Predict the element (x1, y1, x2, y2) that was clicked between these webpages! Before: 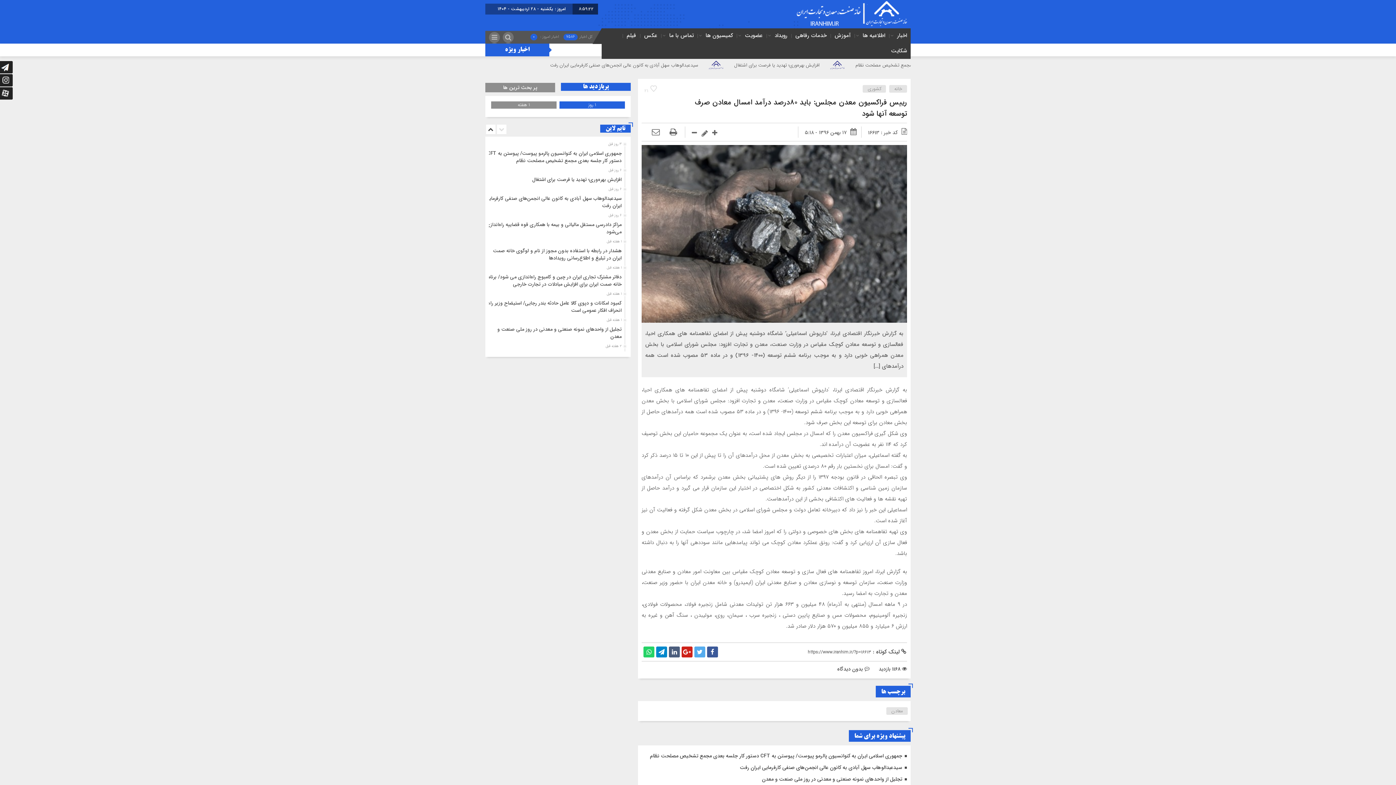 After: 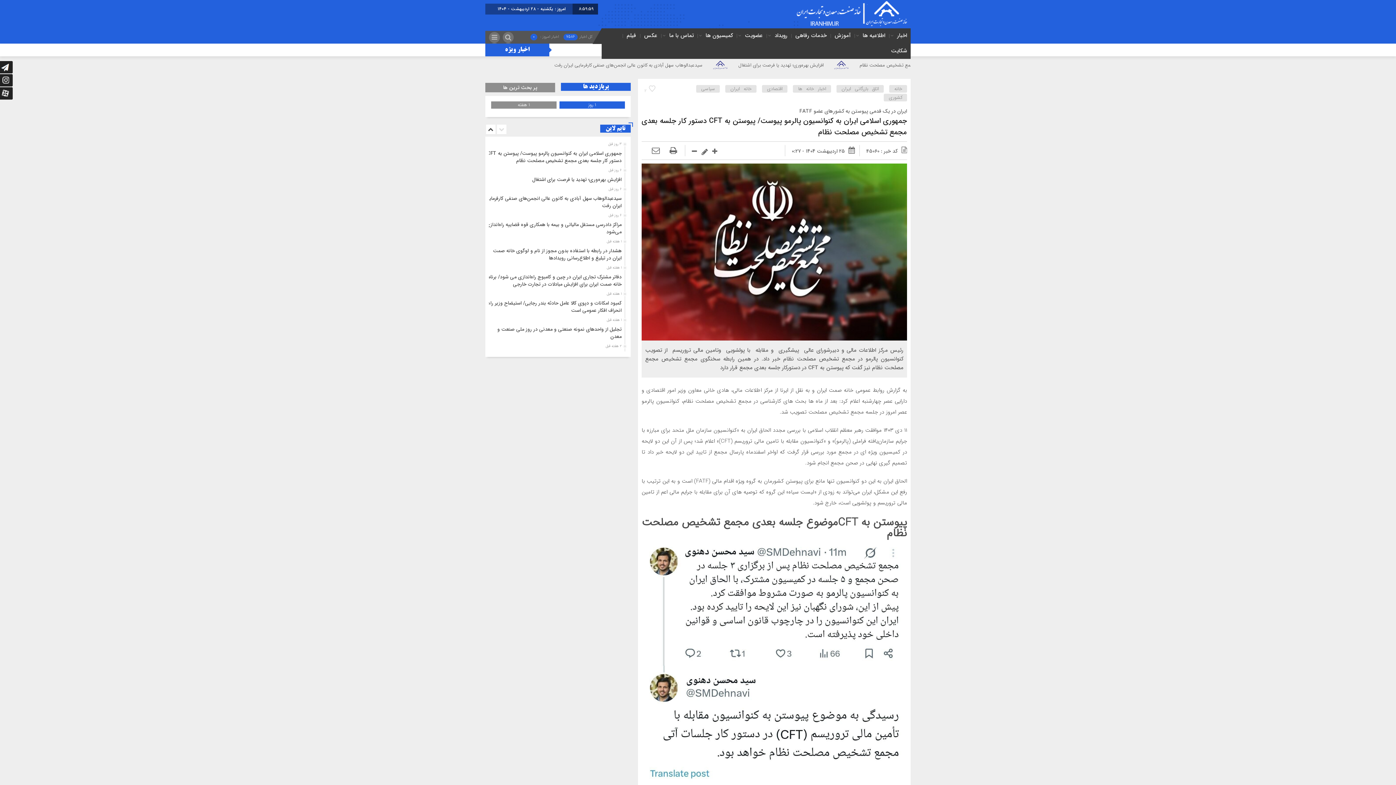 Action: bbox: (487, 149, 621, 164) label: جمهوری اسلامی ایران به کنوانسیون پالرمو پیوست/ پیوستن به CFT دستور کار جلسه بعدی مجمع تشخیص مصلحت نظام